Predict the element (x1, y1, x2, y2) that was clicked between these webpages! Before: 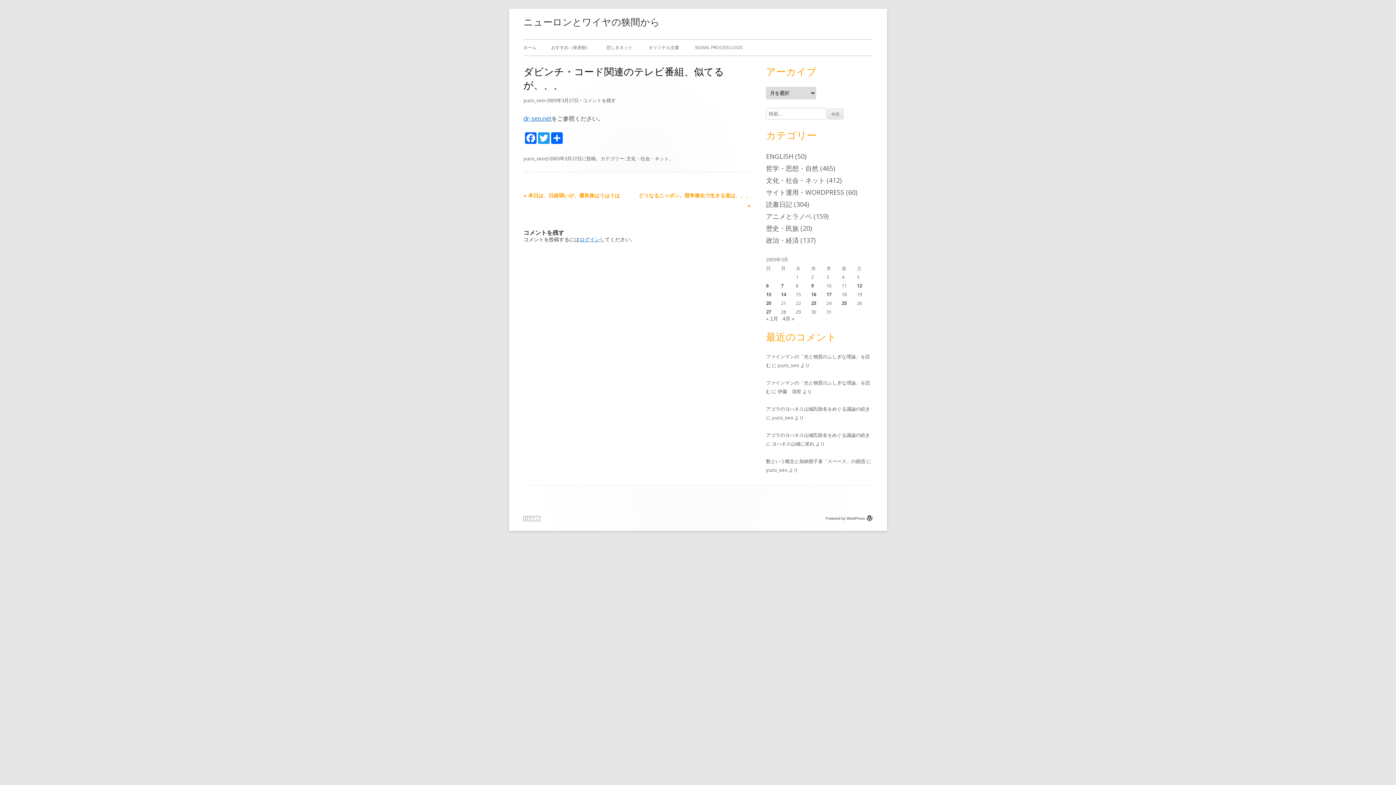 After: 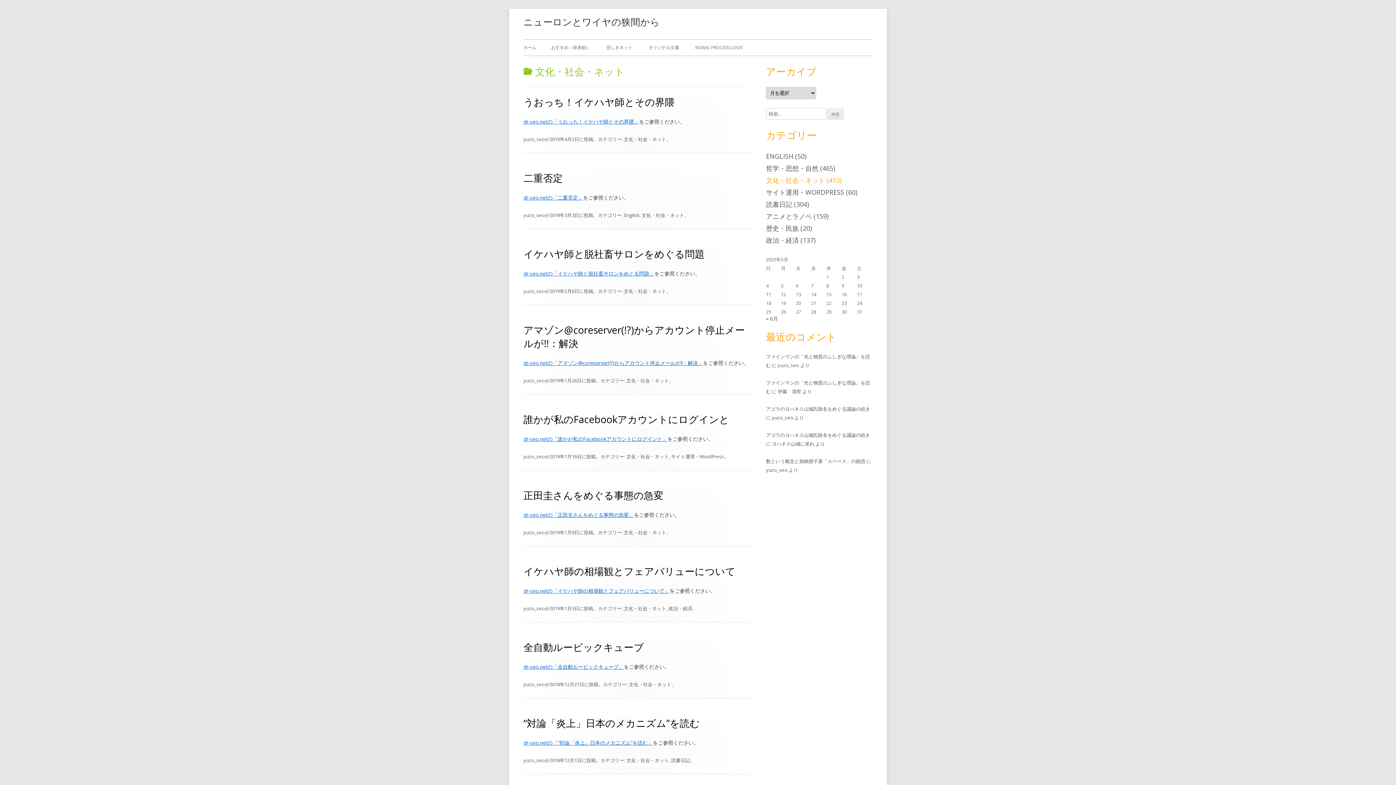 Action: label: 文化・社会・ネット bbox: (766, 176, 825, 184)